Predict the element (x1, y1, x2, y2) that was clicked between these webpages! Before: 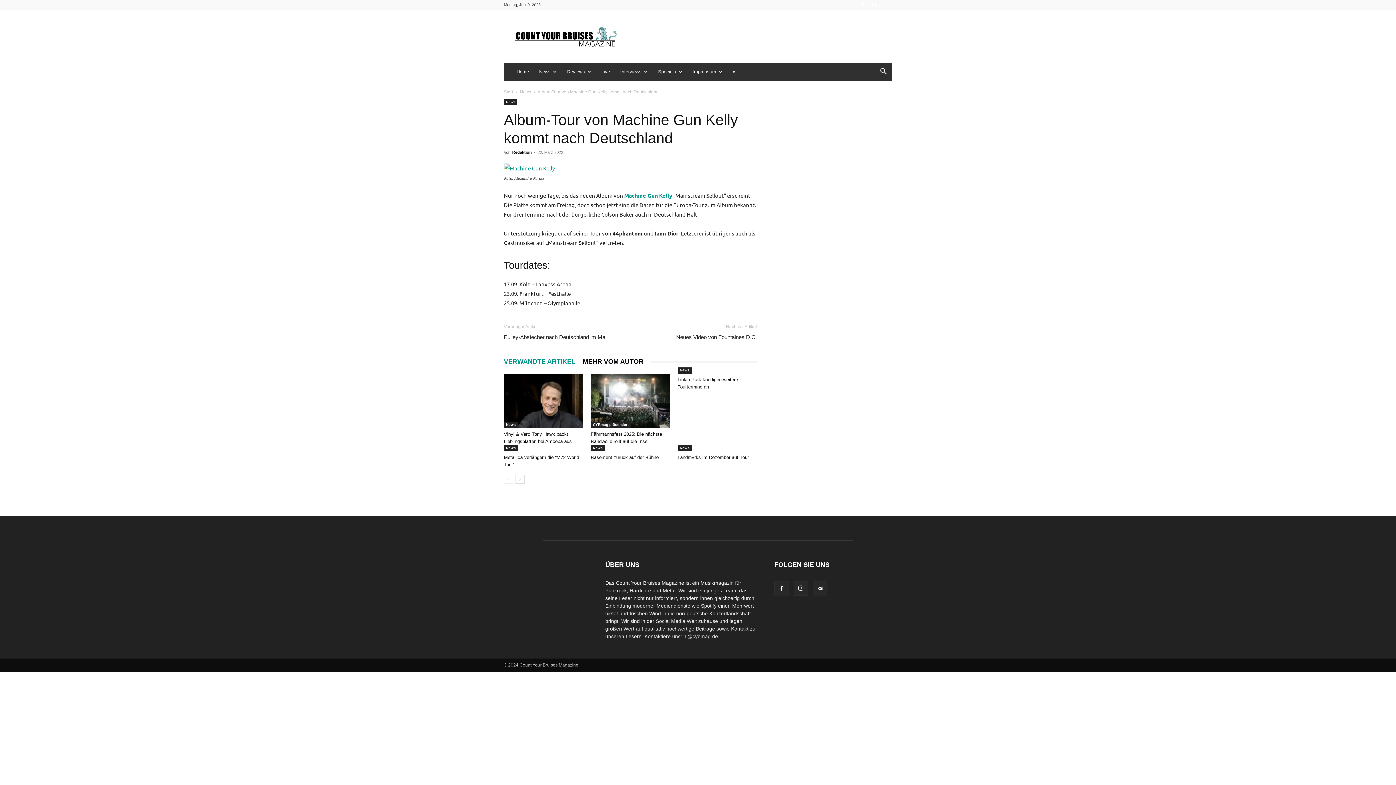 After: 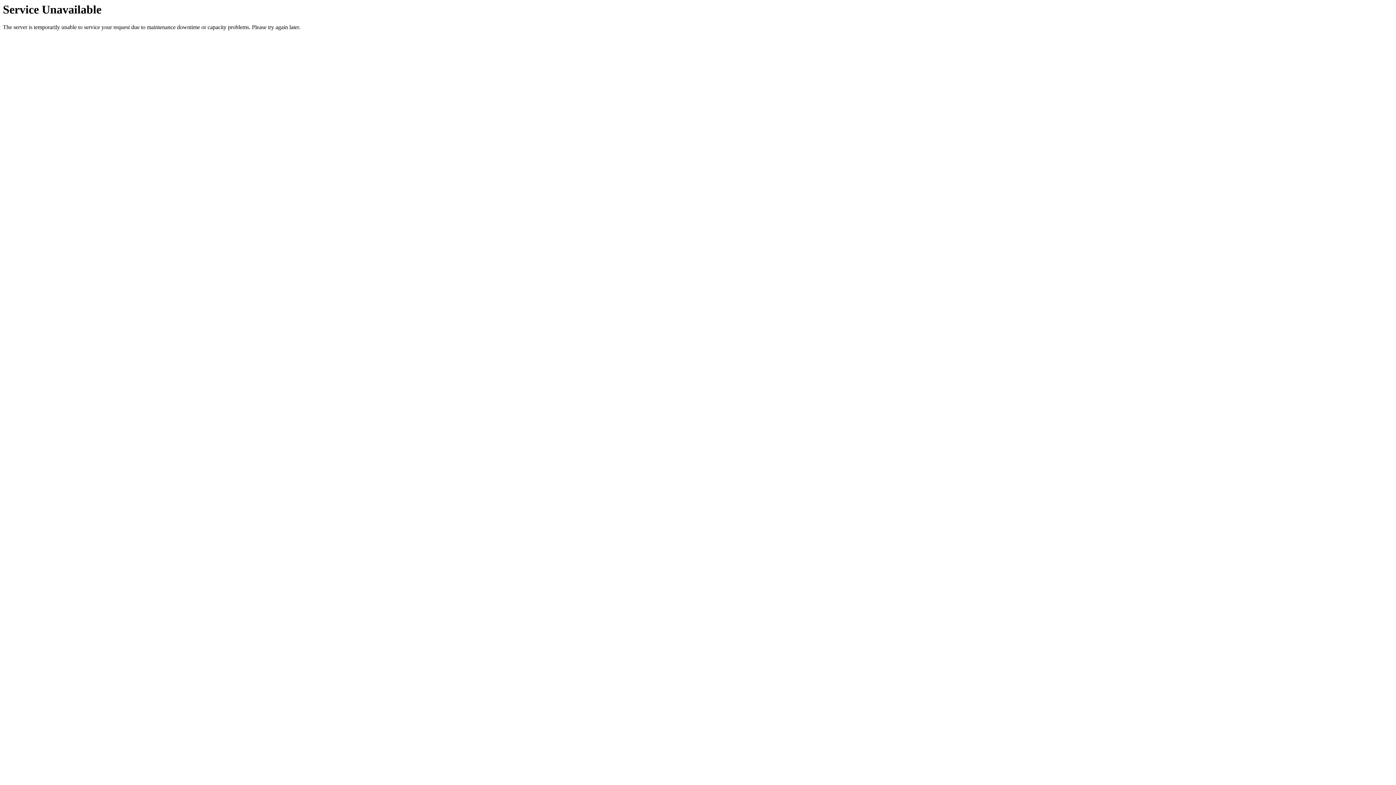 Action: label: CYBmag präsentiert bbox: (590, 422, 630, 428)